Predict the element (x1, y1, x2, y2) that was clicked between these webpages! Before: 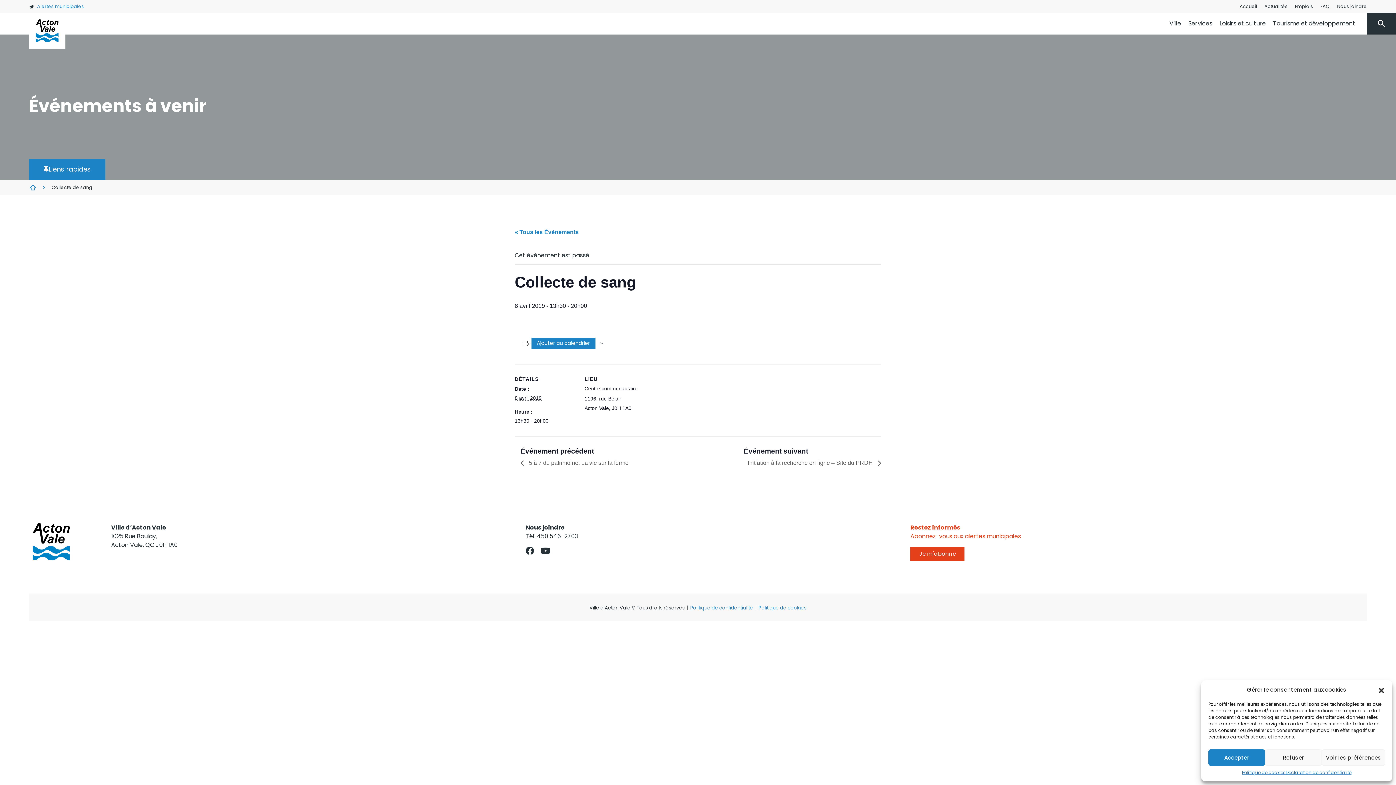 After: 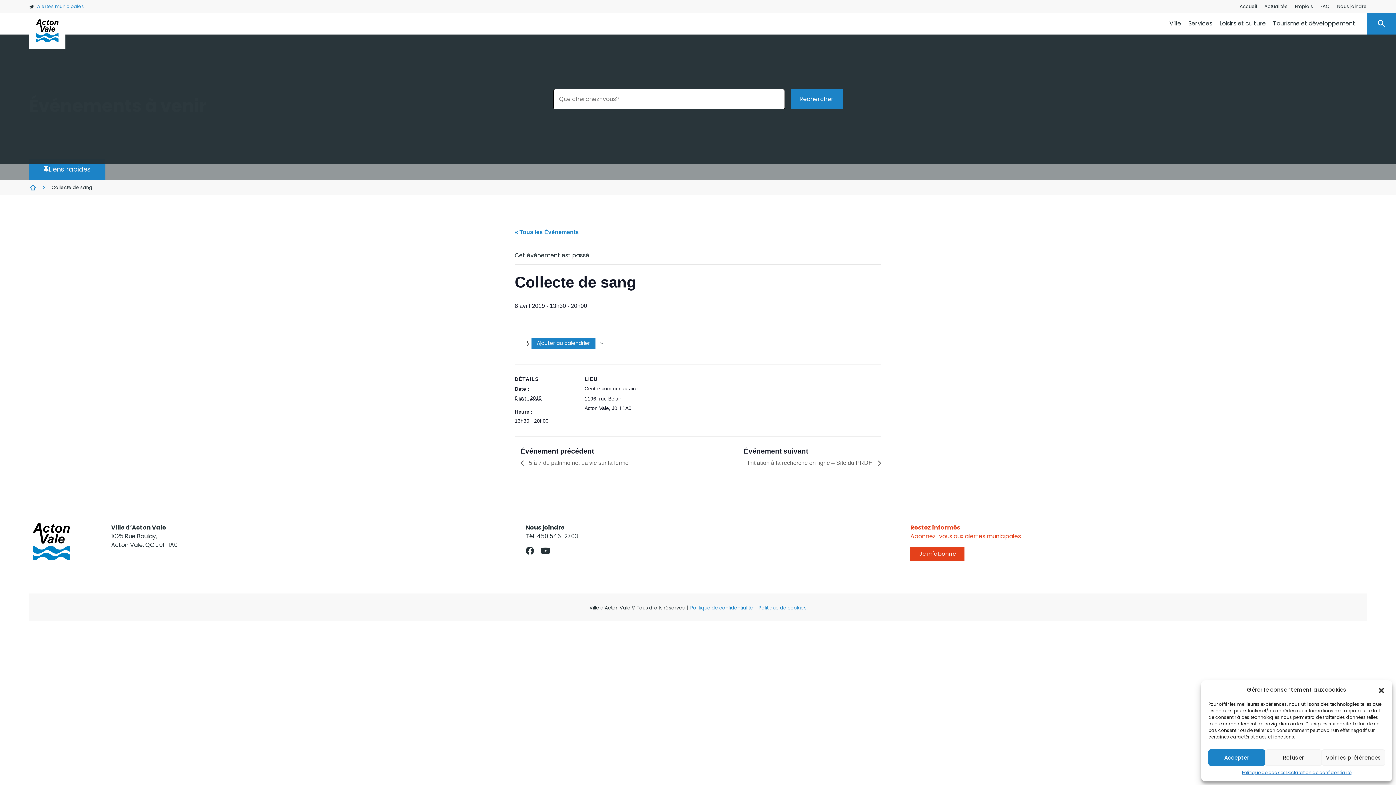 Action: bbox: (1367, 12, 1396, 34)